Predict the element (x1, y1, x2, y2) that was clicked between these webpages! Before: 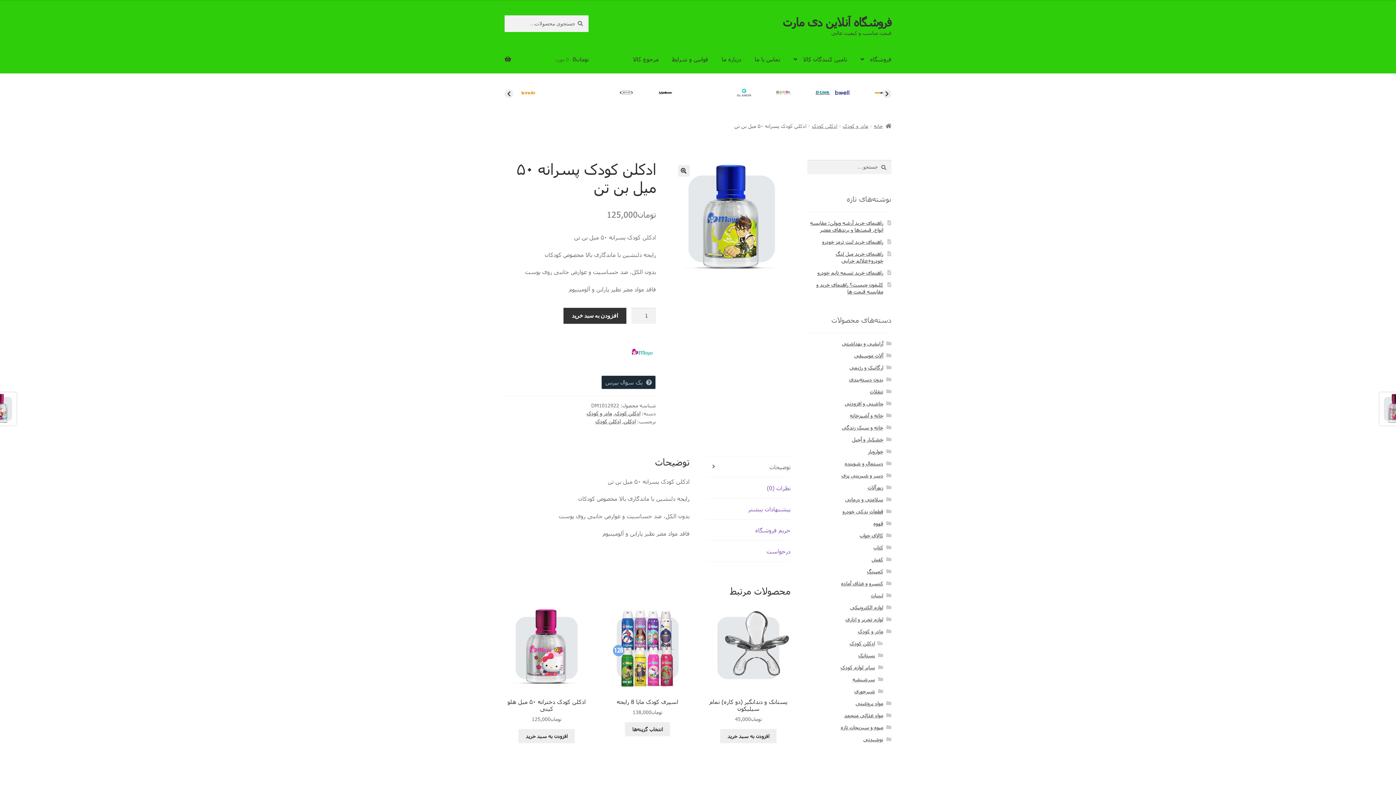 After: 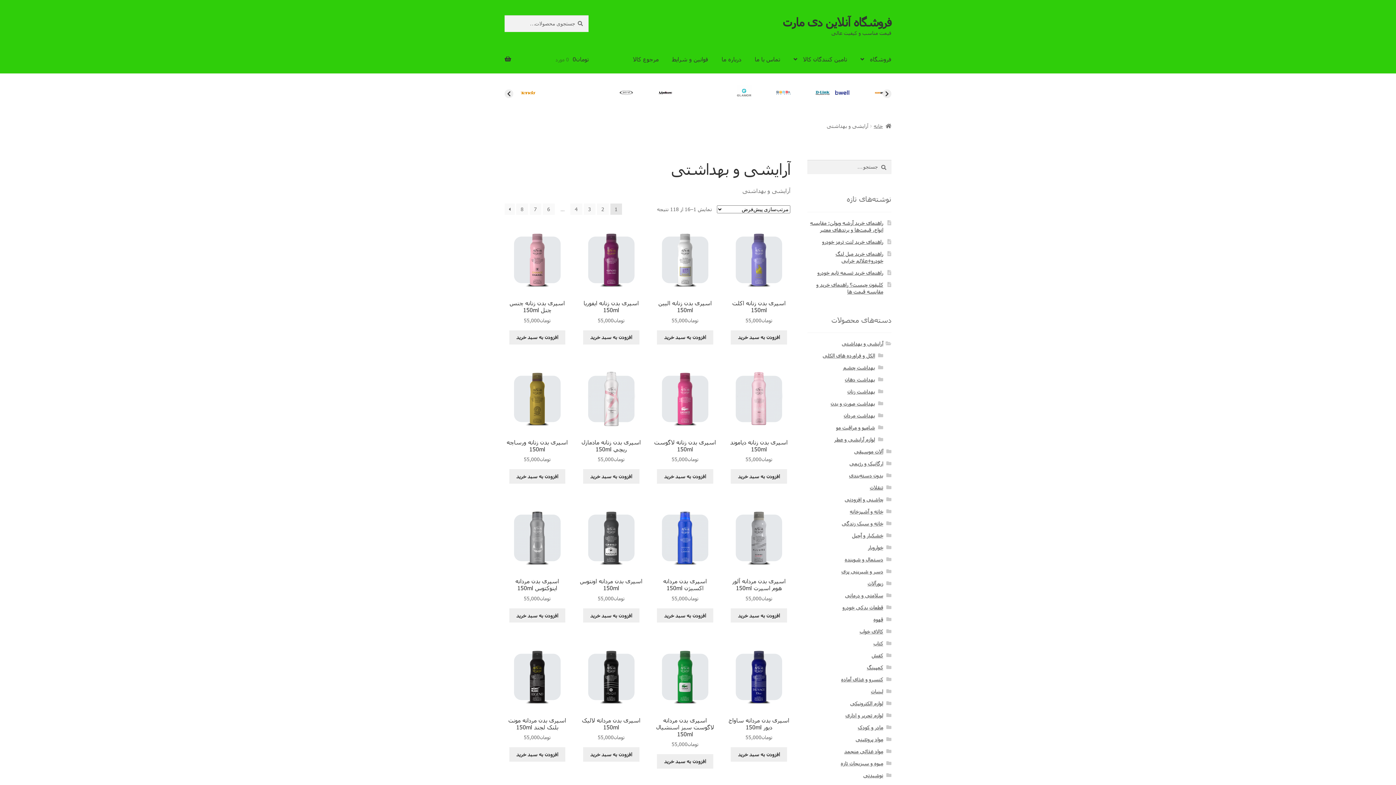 Action: label: آرایشی و بهداشتی bbox: (841, 340, 883, 346)